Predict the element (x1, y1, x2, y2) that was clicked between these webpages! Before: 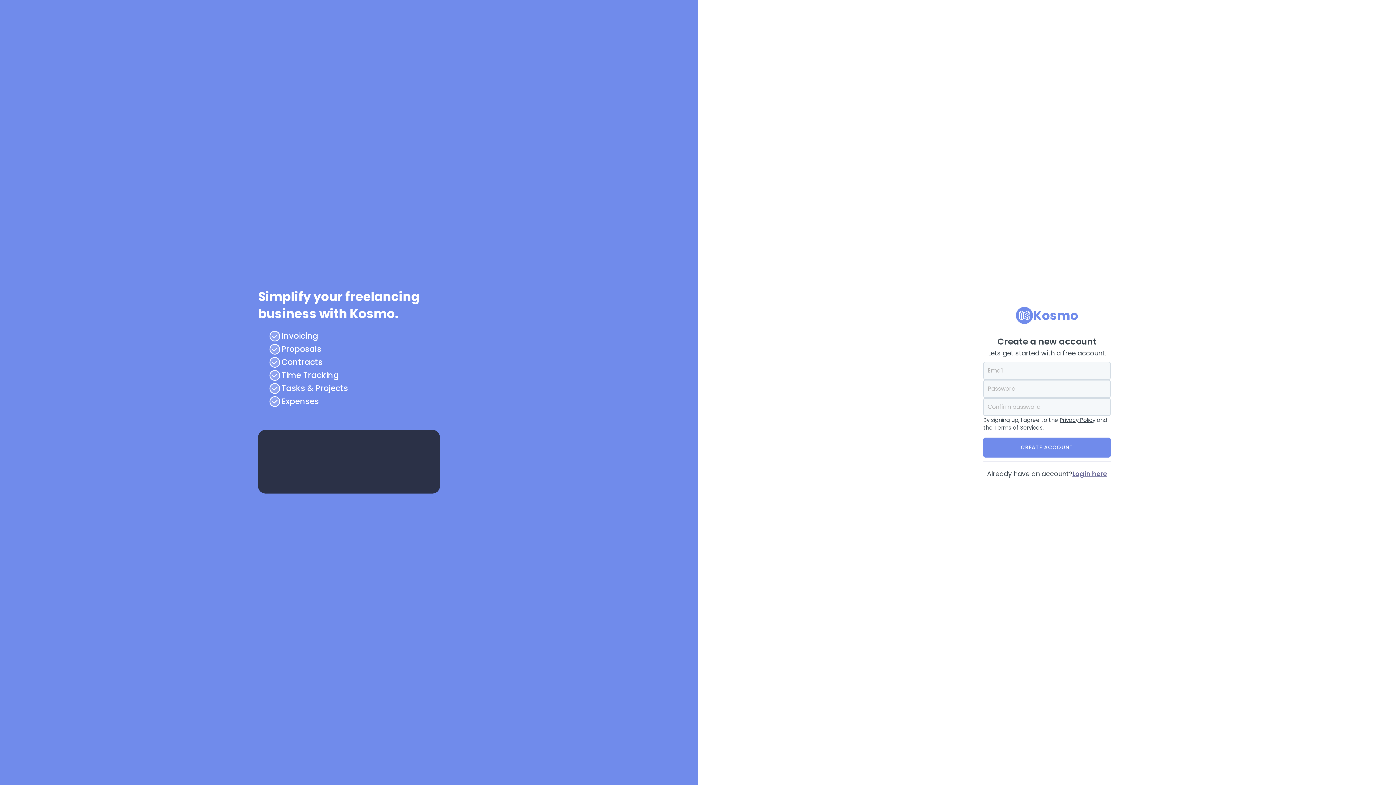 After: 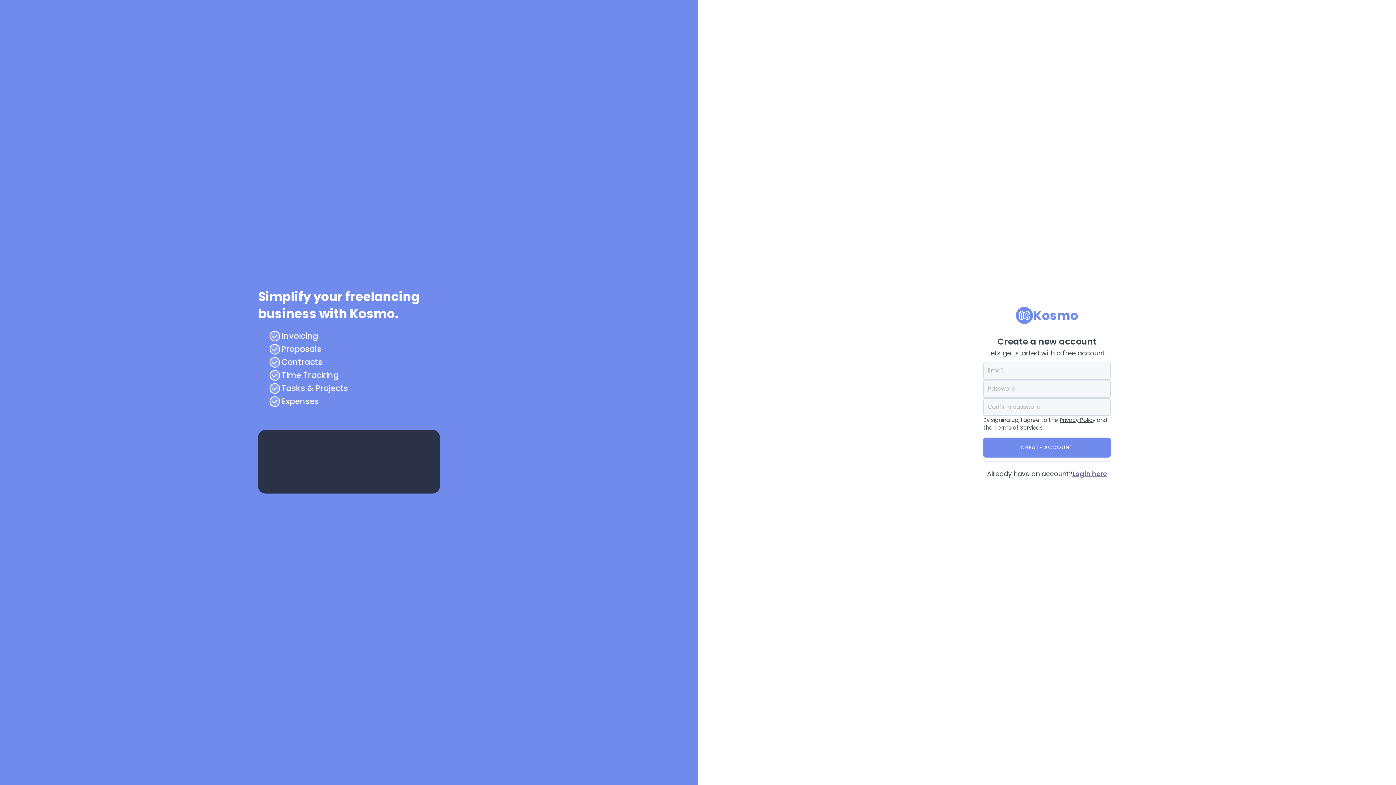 Action: label: Terms of Services bbox: (994, 423, 1042, 431)